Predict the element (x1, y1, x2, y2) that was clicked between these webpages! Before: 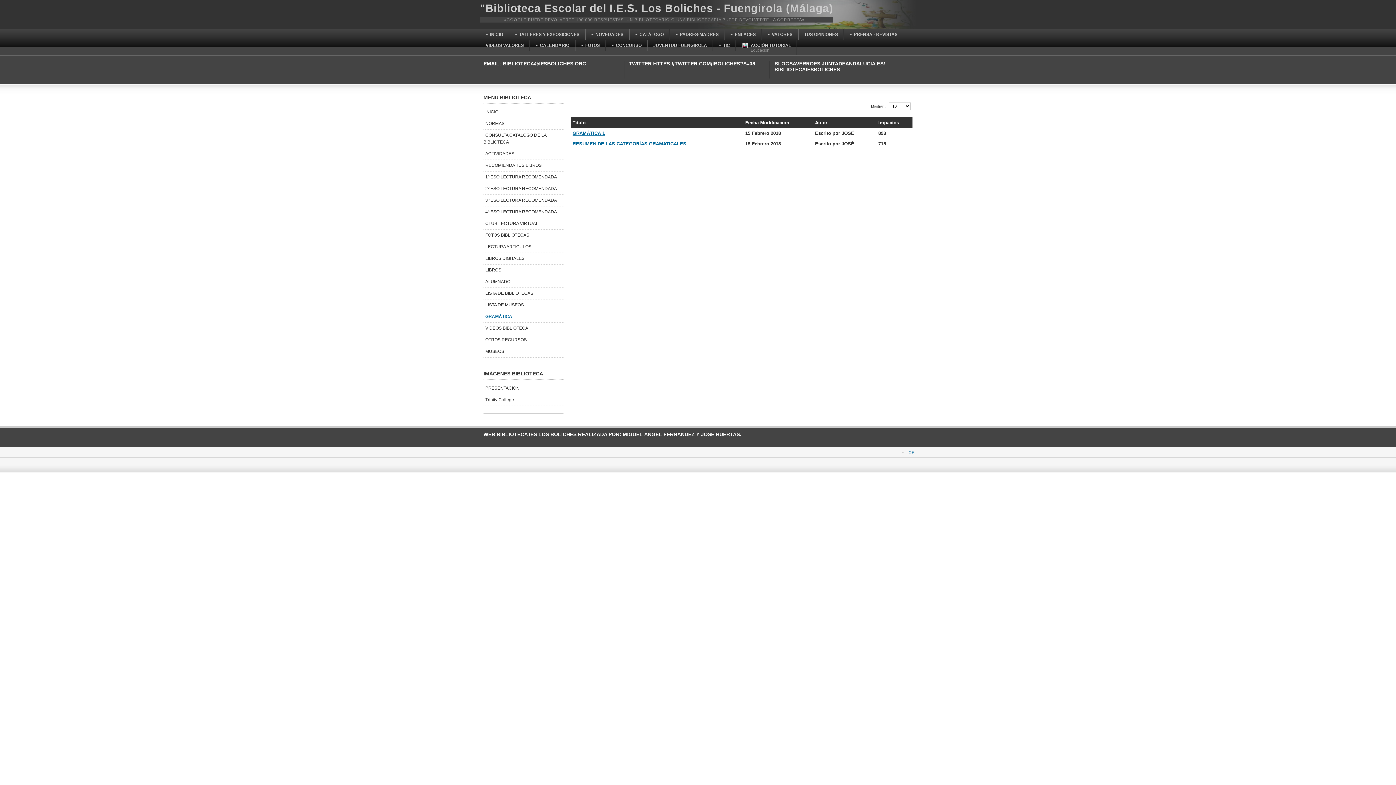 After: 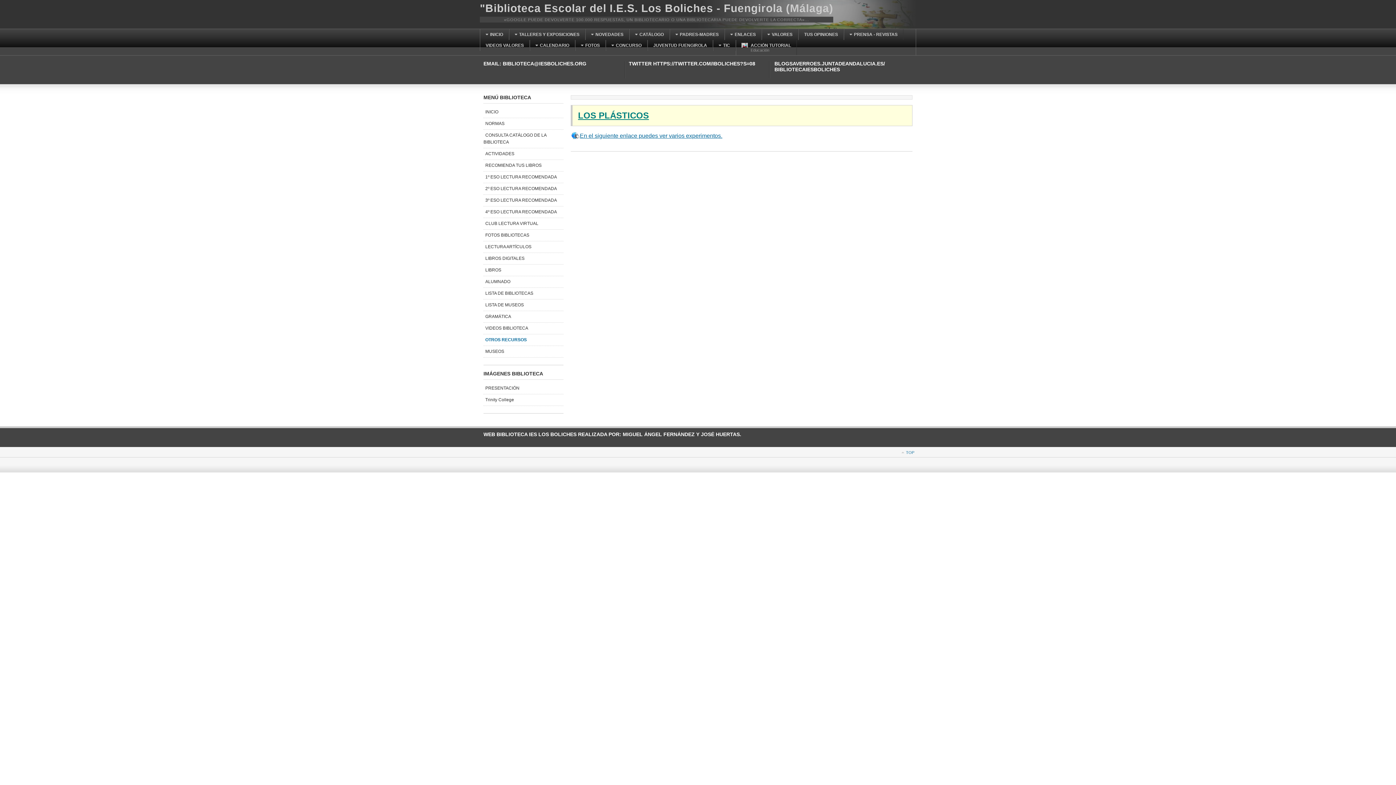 Action: label: OTROS RECURSOS bbox: (483, 334, 563, 346)